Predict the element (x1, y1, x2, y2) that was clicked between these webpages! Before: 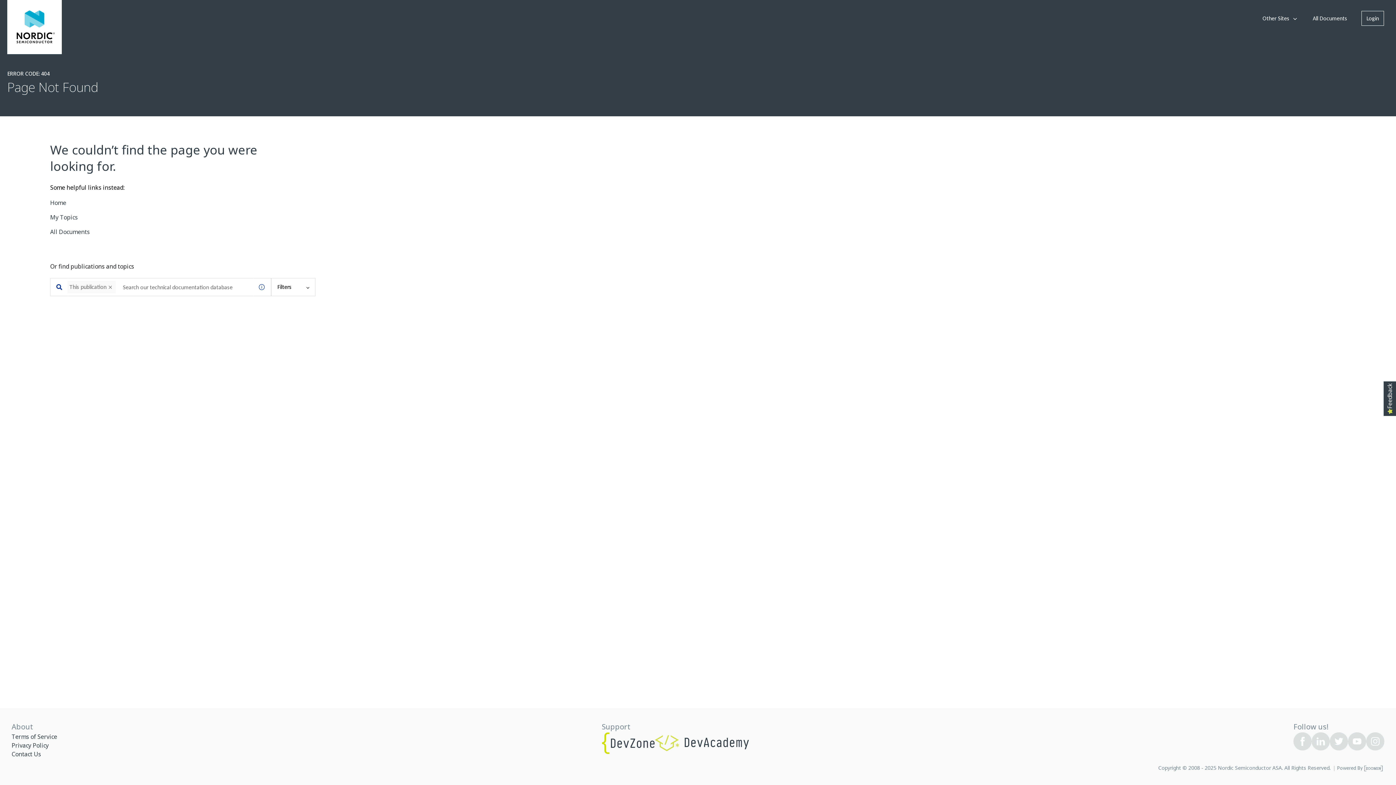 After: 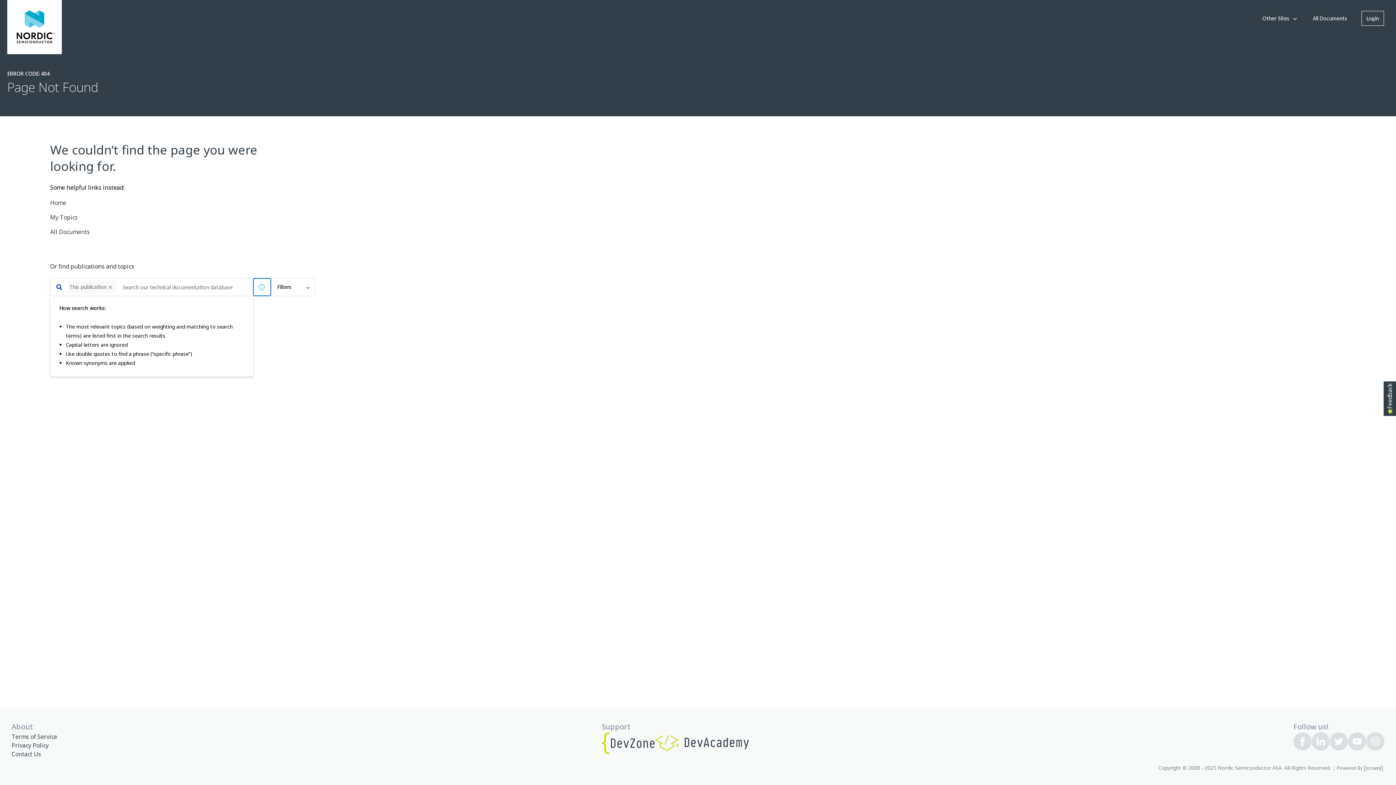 Action: label: Show search tips bbox: (253, 278, 271, 296)